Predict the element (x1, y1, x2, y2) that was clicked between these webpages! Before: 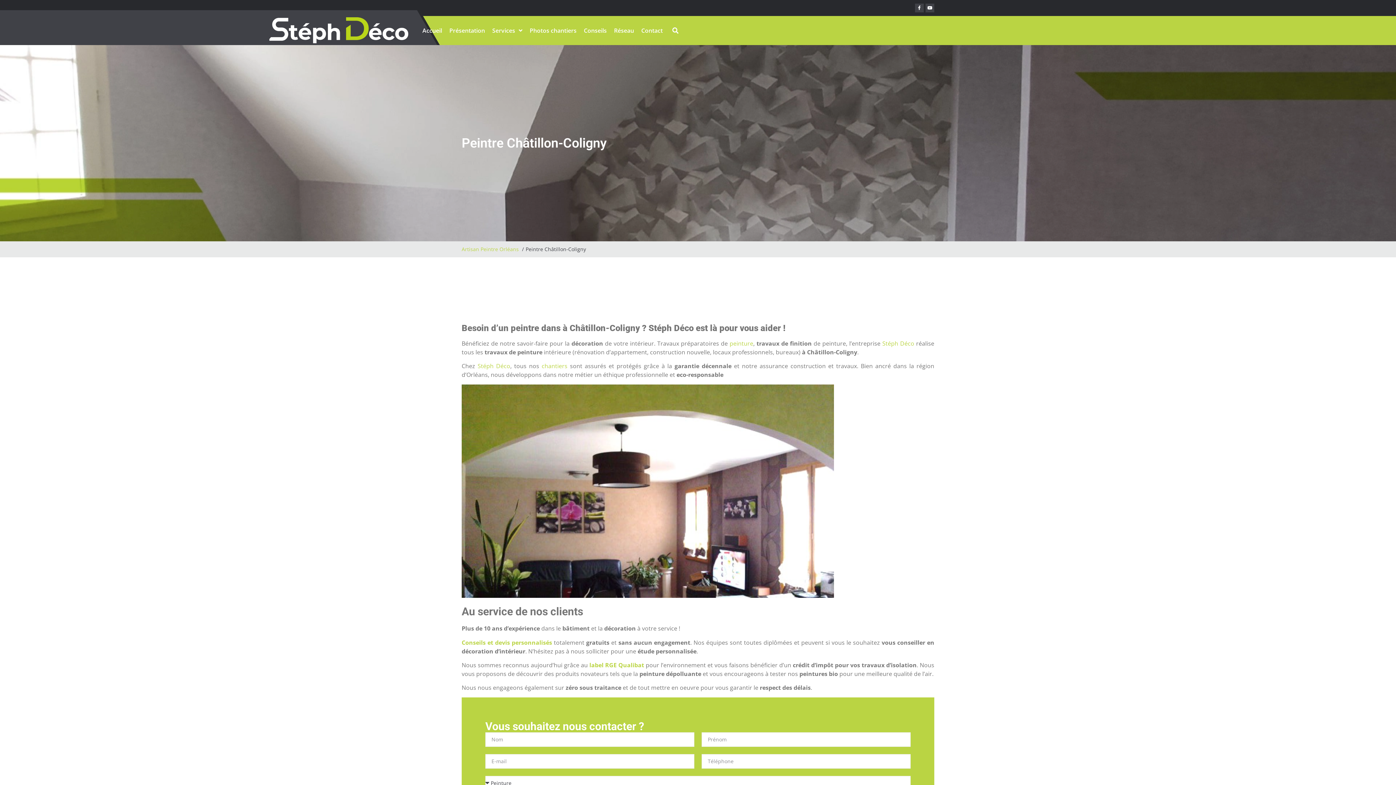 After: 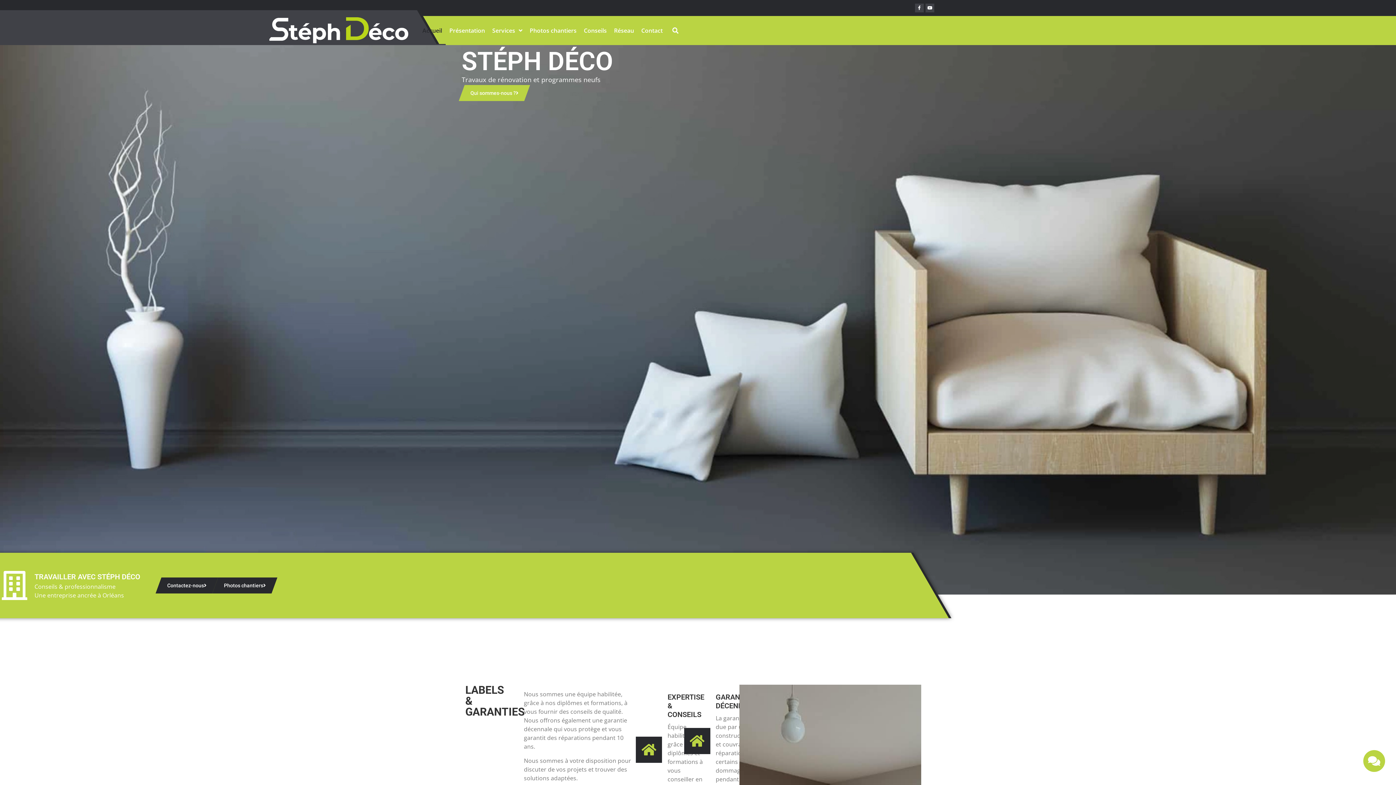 Action: bbox: (418, 16, 445, 45) label: Accueil